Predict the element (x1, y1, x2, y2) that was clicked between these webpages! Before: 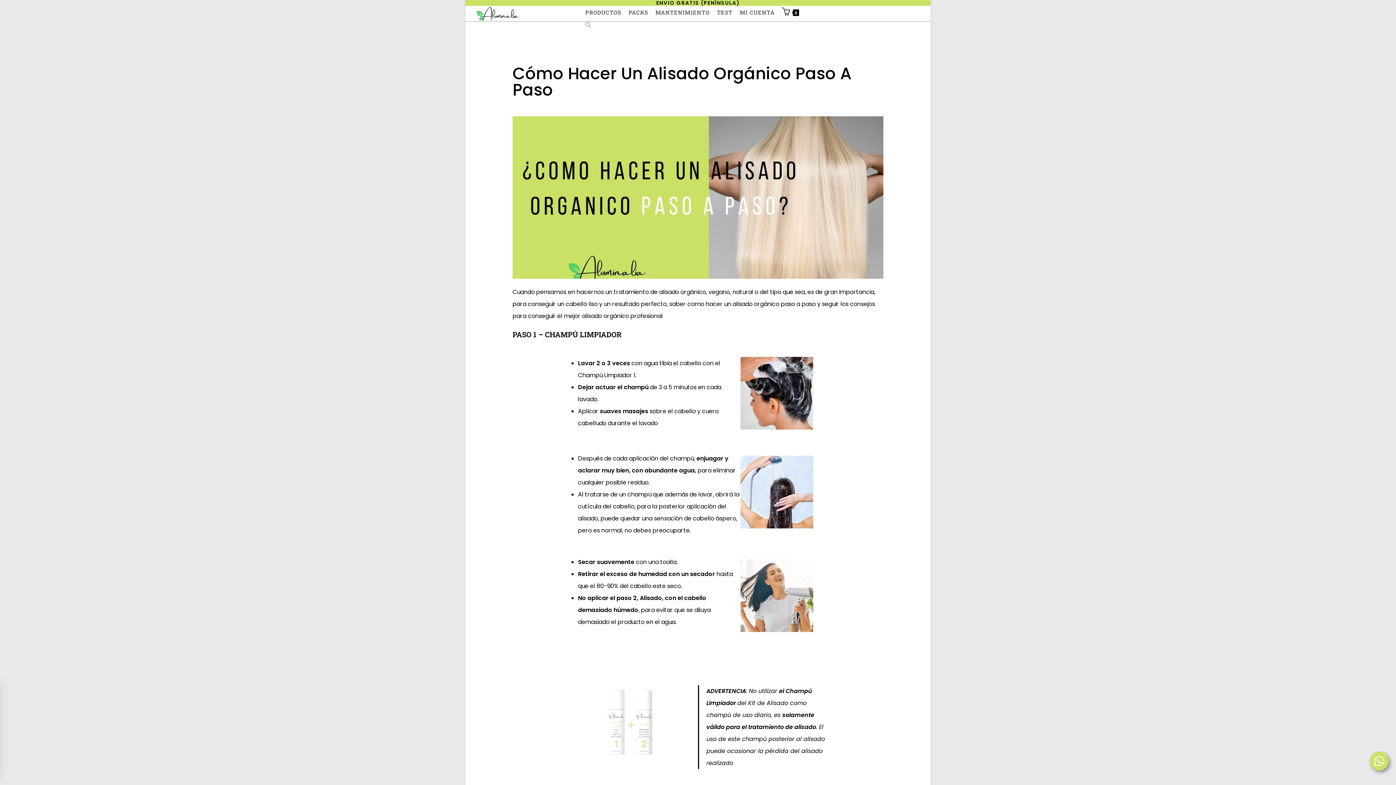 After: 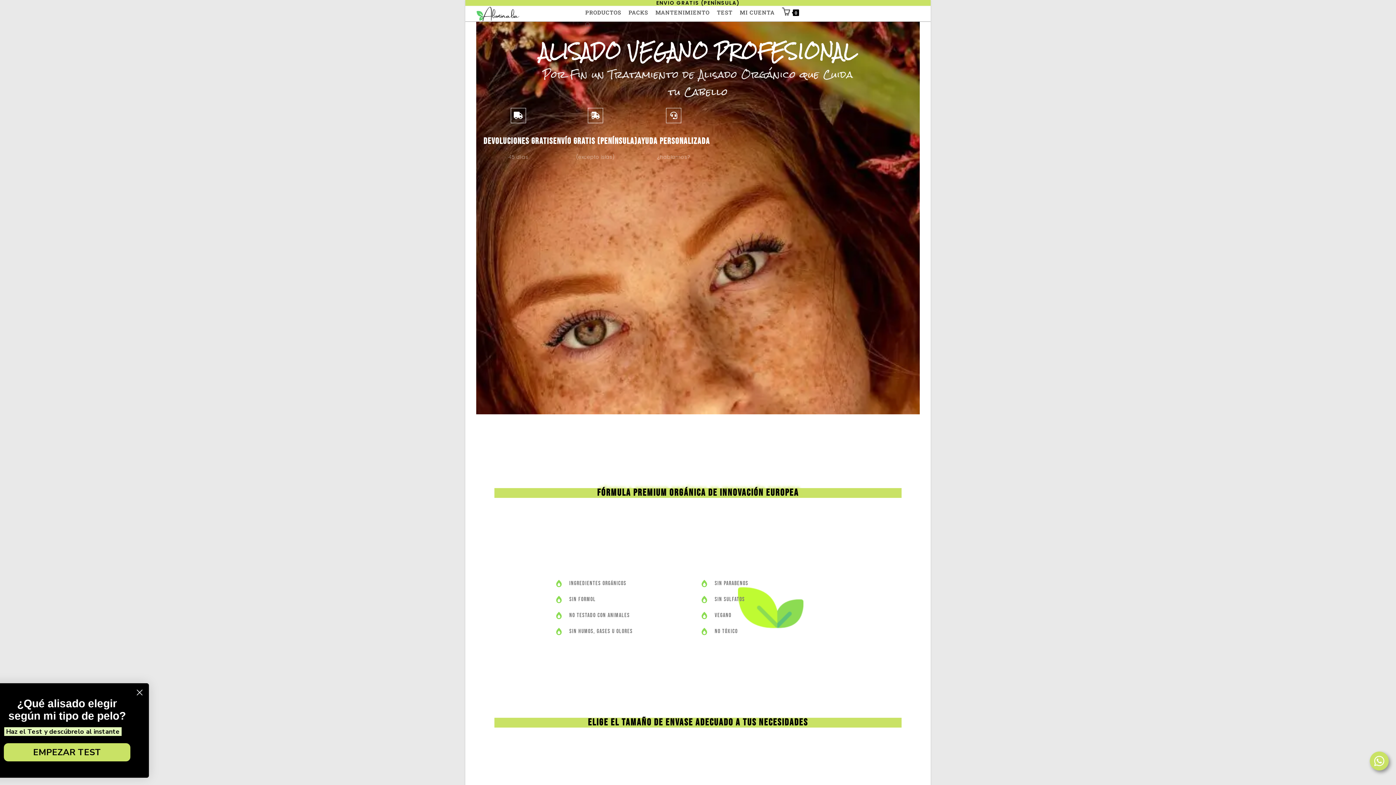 Action: bbox: (476, 9, 520, 16)